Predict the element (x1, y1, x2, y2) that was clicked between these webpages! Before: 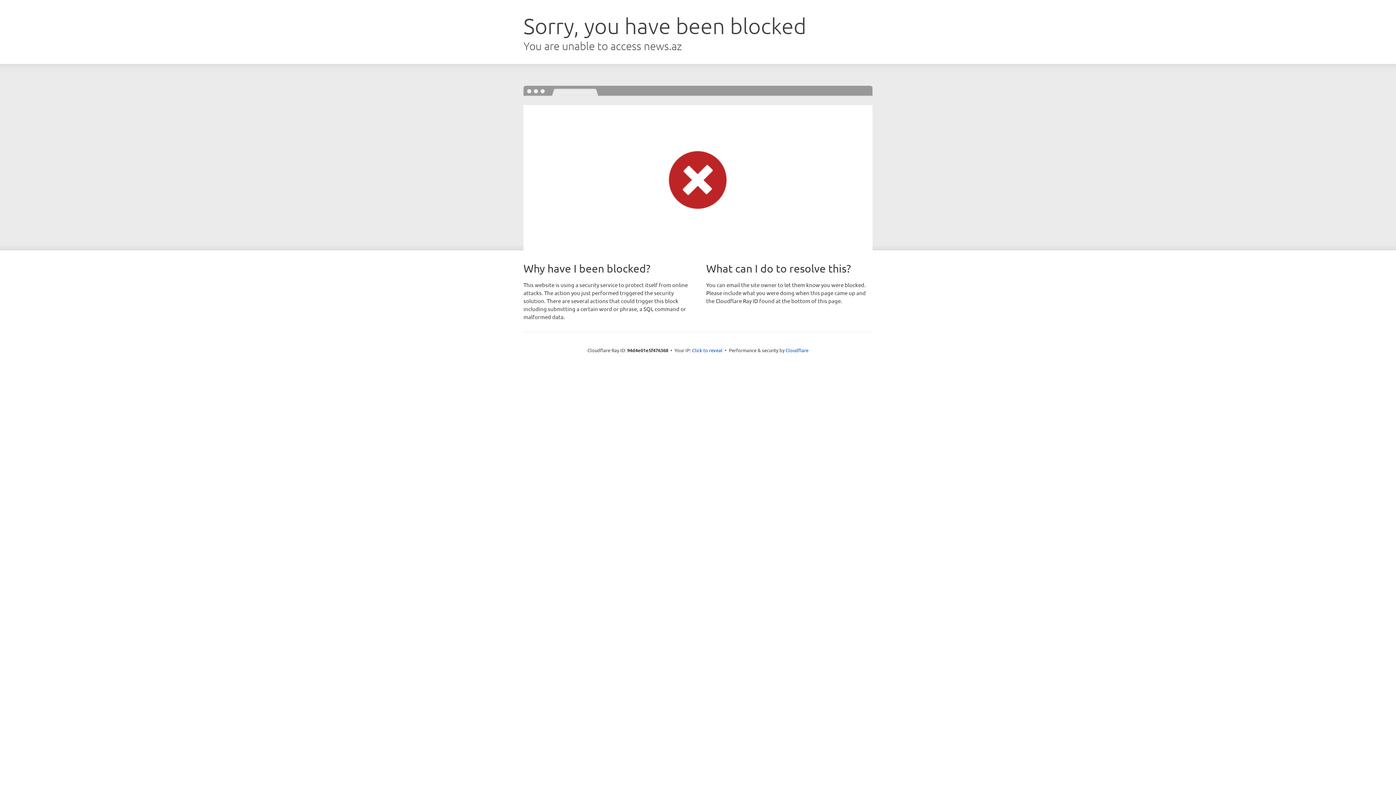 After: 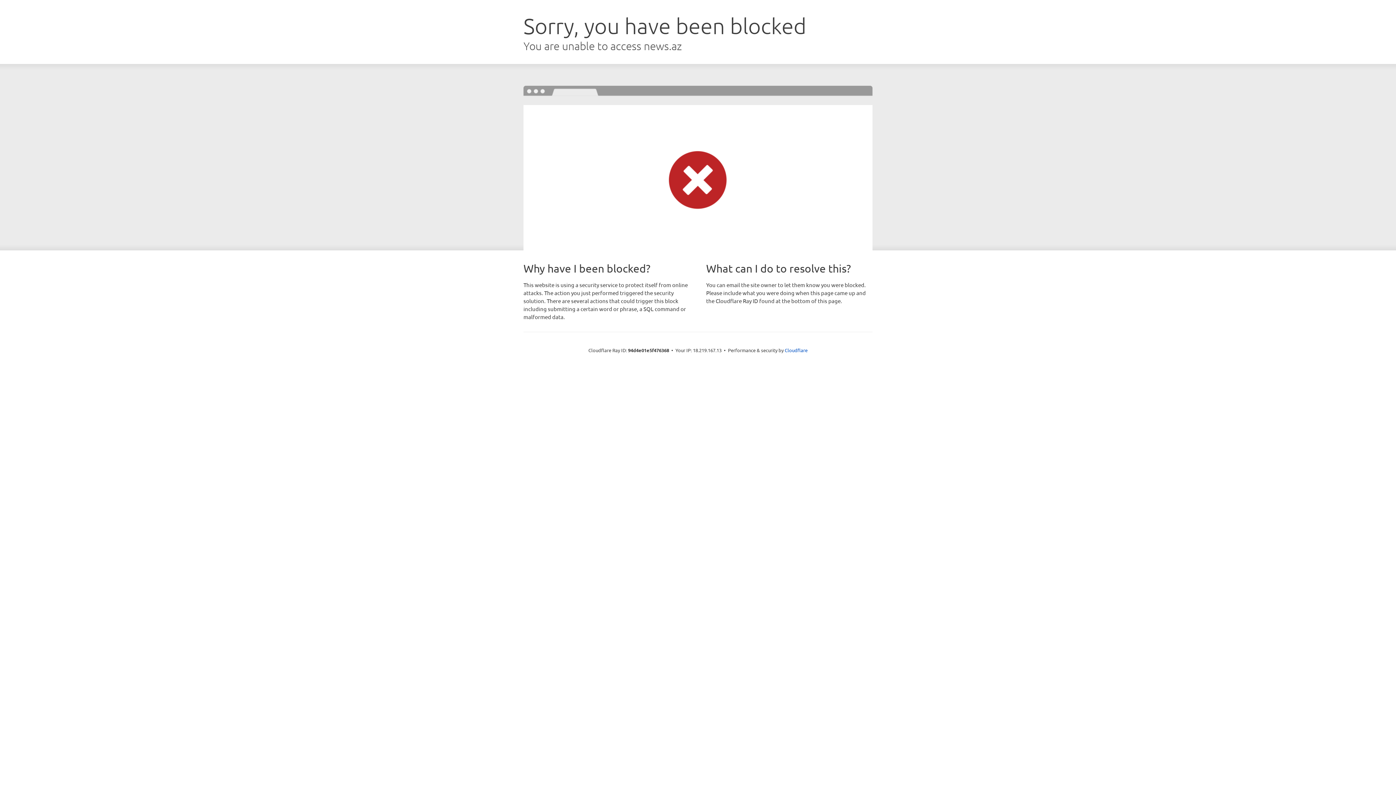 Action: label: Click to reveal bbox: (692, 346, 722, 353)